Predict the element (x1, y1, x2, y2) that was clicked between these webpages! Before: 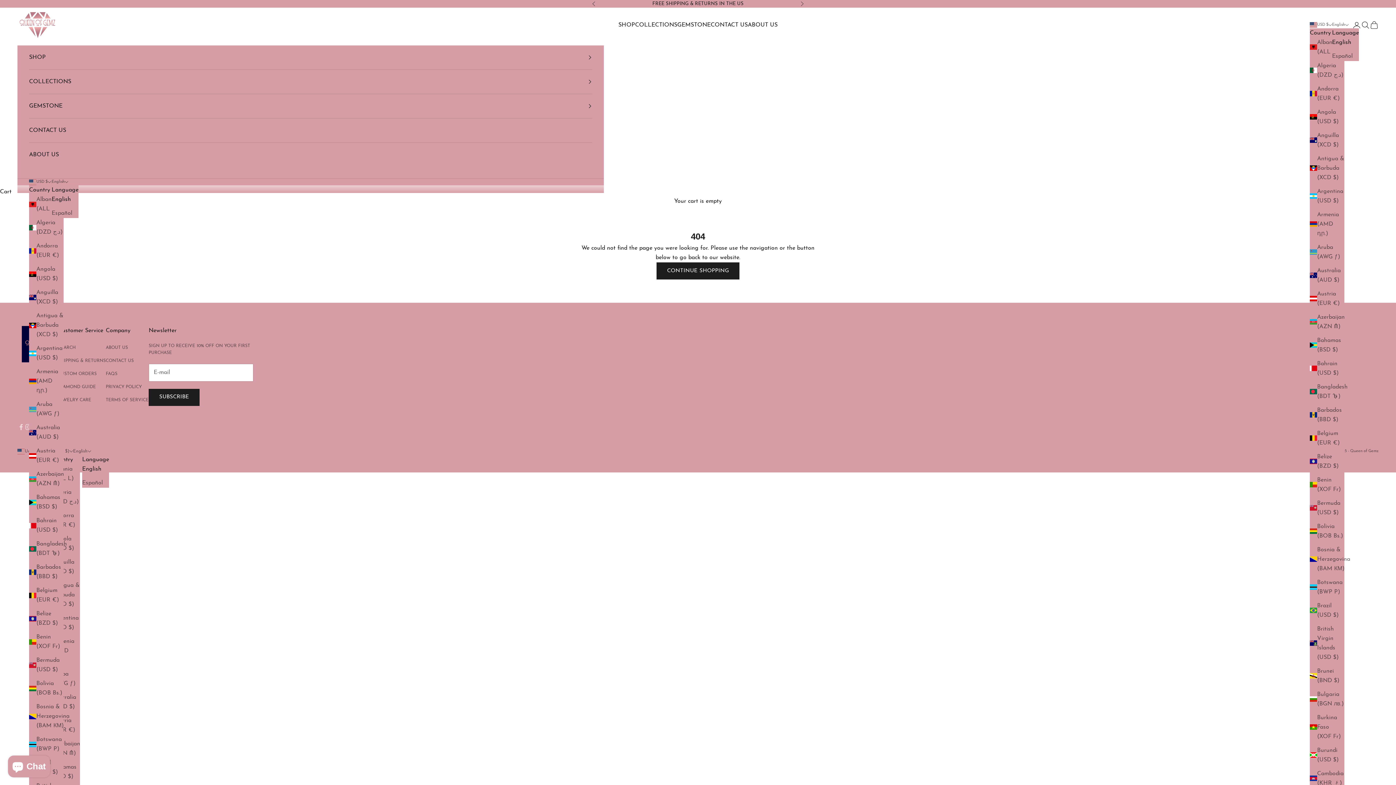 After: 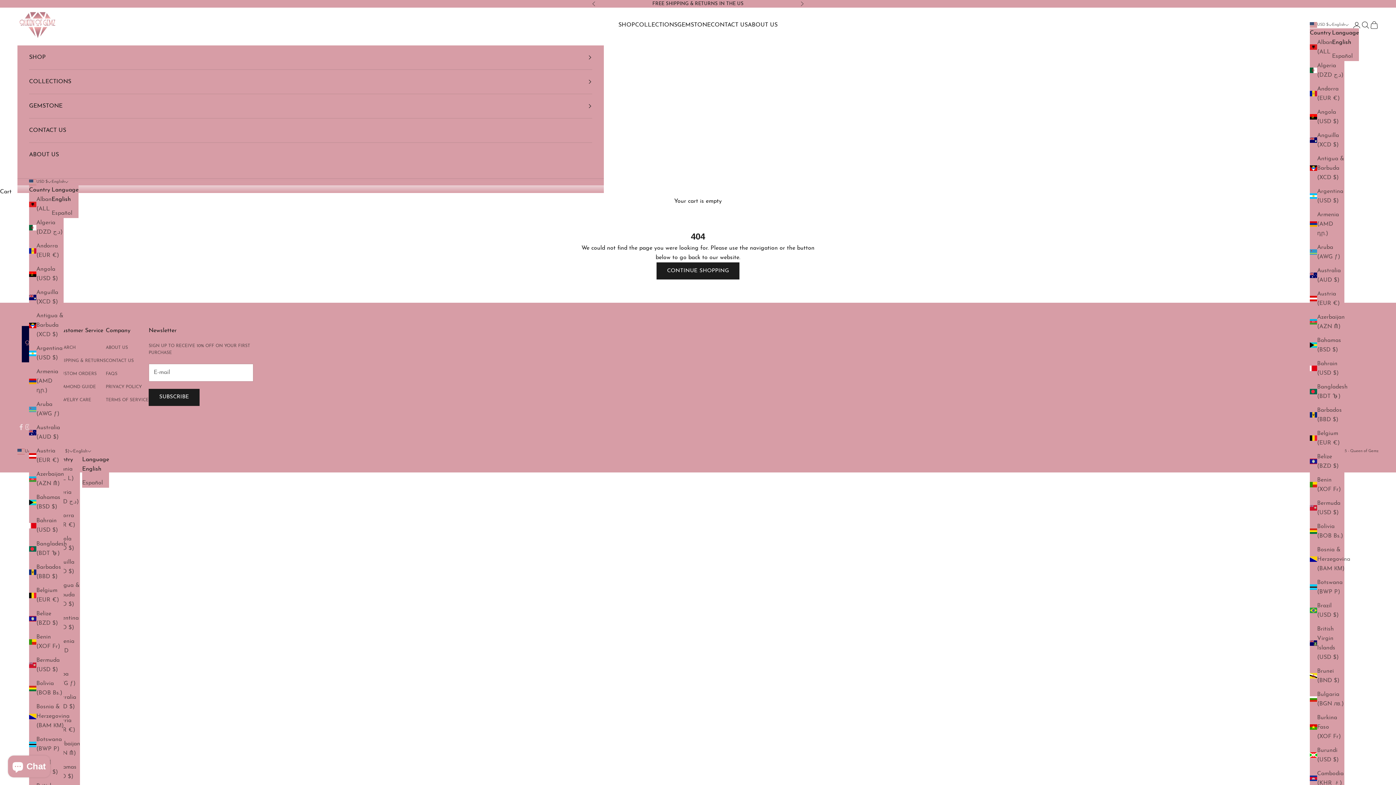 Action: label: English bbox: (1332, 37, 1359, 47)